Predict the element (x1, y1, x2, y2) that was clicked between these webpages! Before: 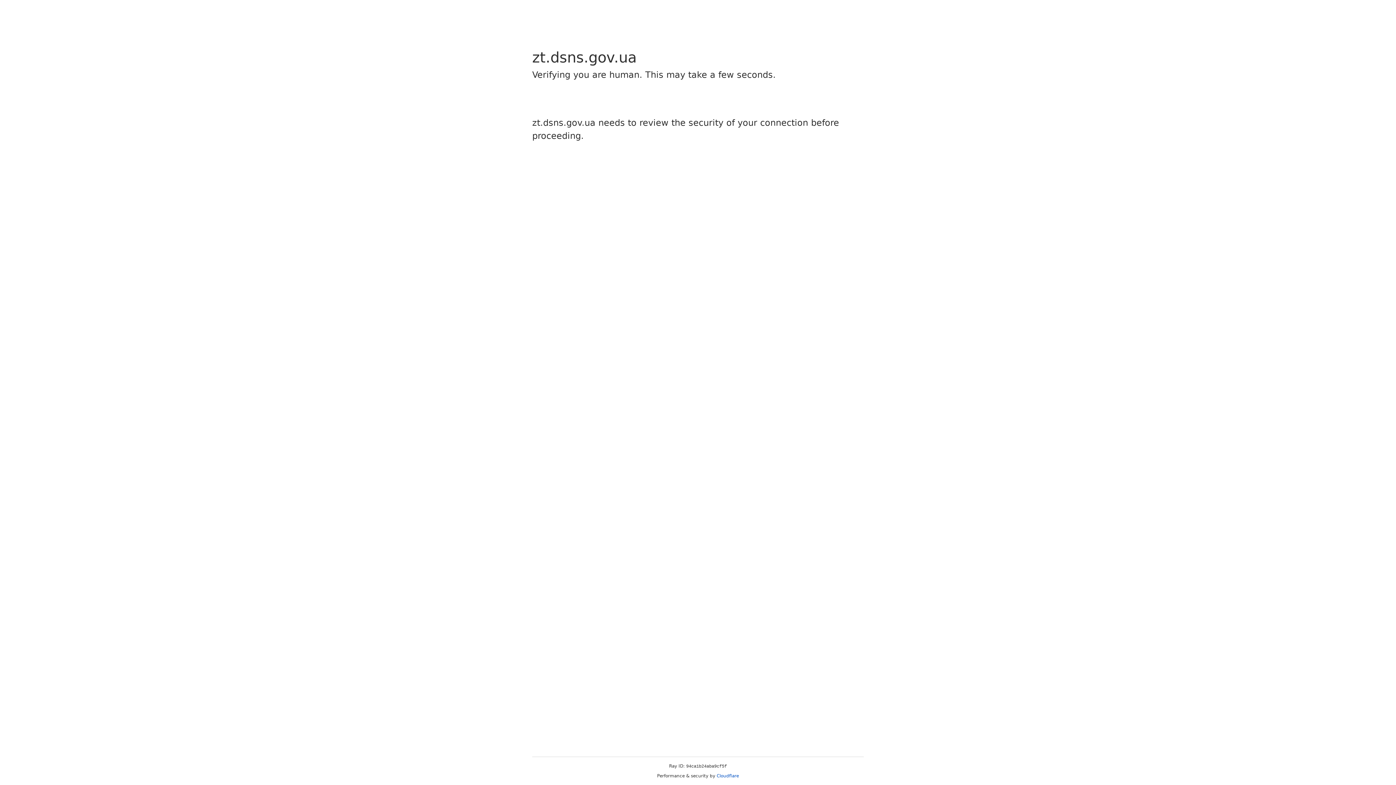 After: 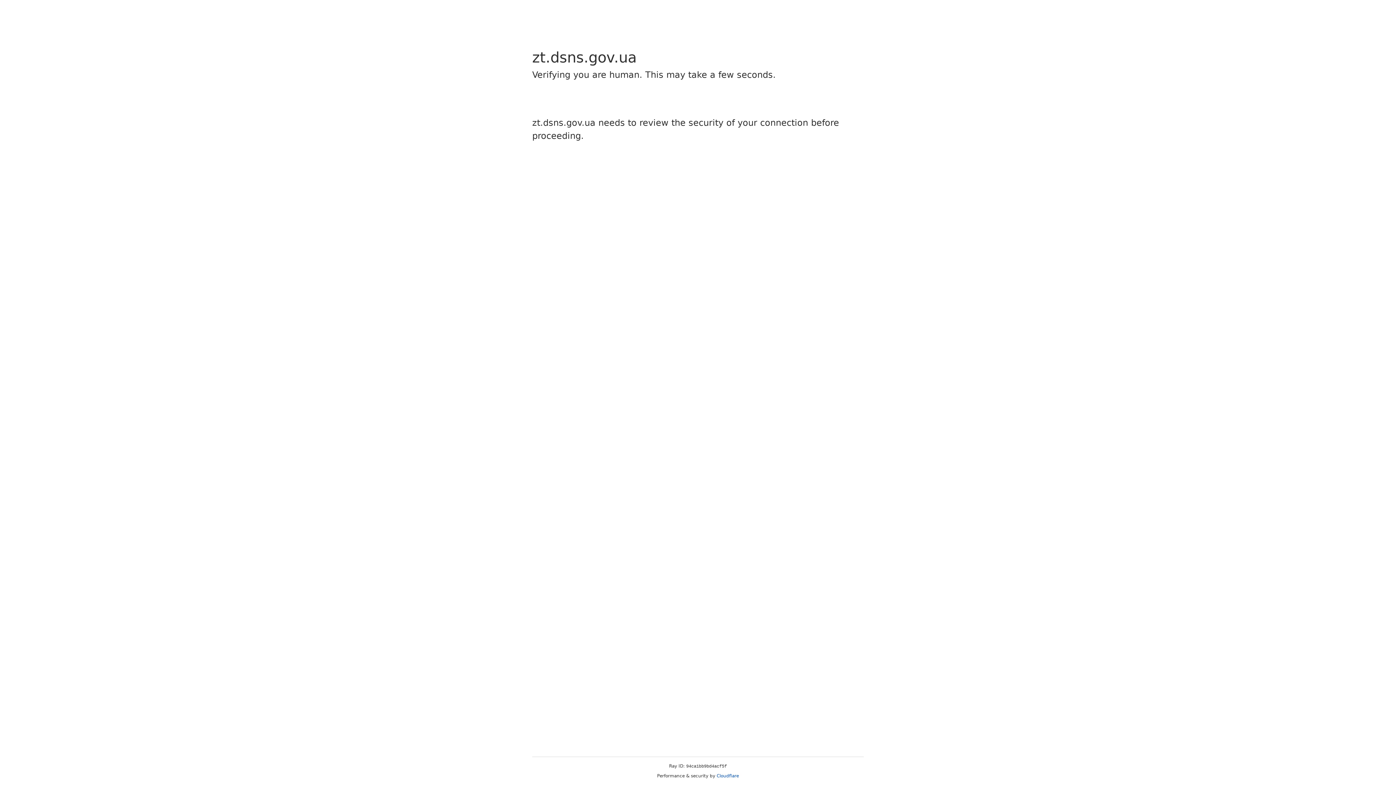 Action: label: Cloudflare bbox: (716, 773, 739, 778)